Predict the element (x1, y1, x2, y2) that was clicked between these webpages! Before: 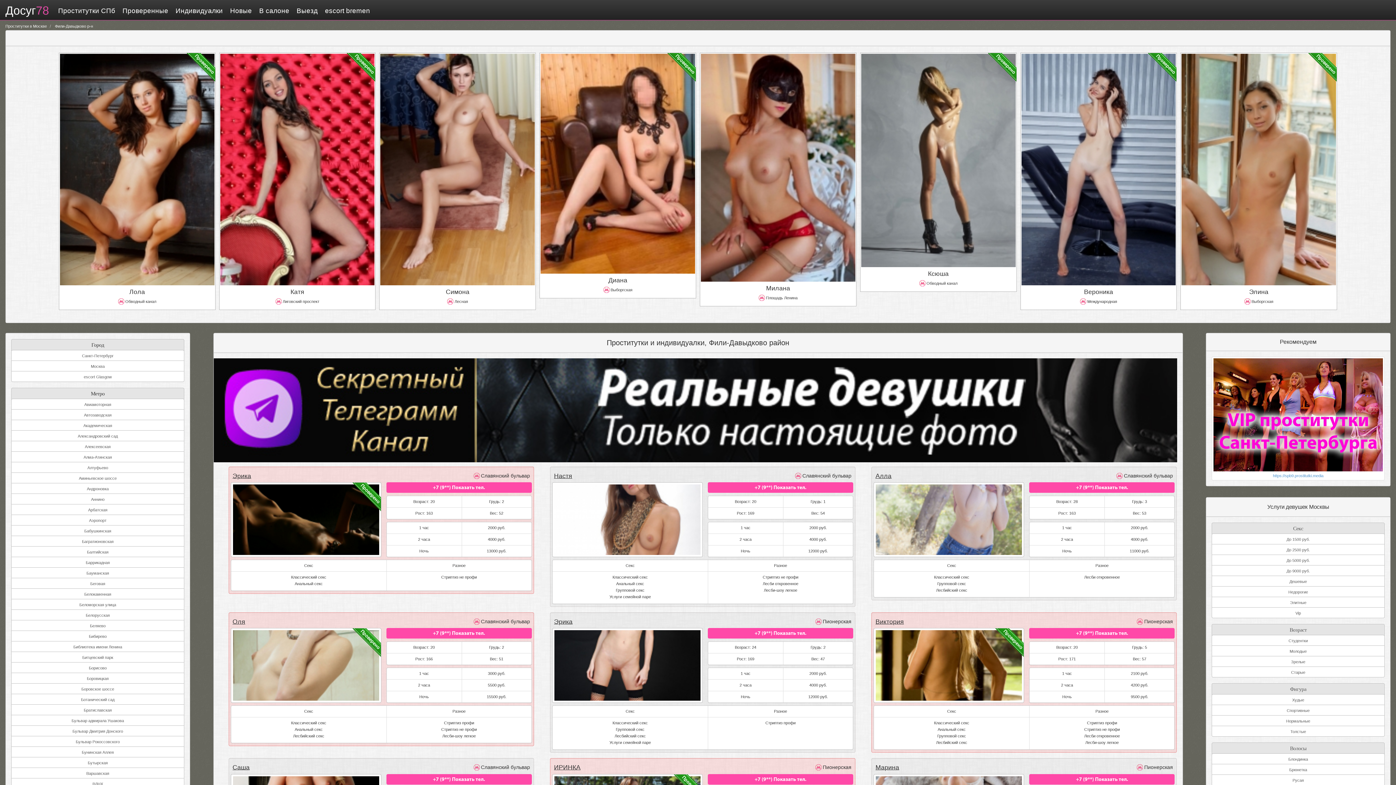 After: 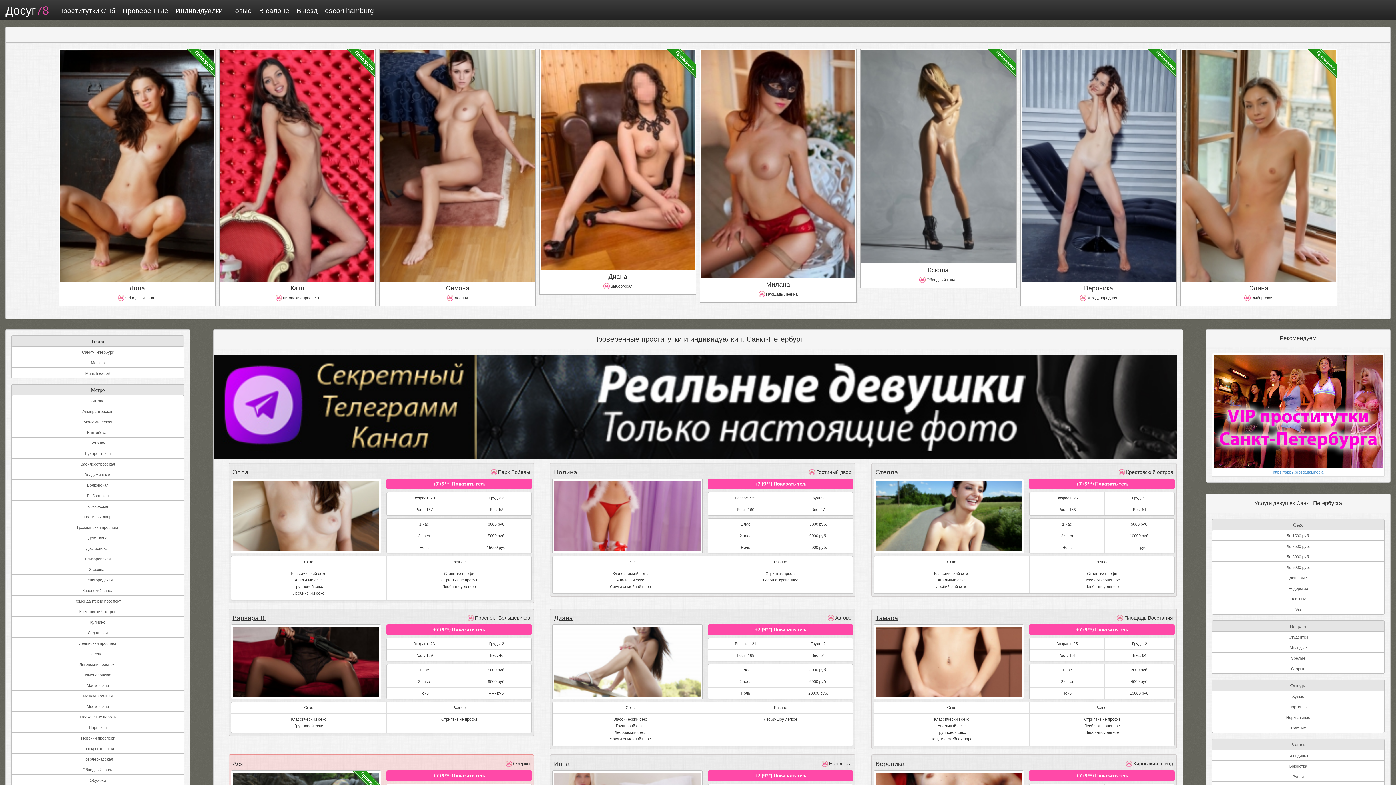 Action: label: Санкт-Петербург bbox: (11, 350, 184, 361)